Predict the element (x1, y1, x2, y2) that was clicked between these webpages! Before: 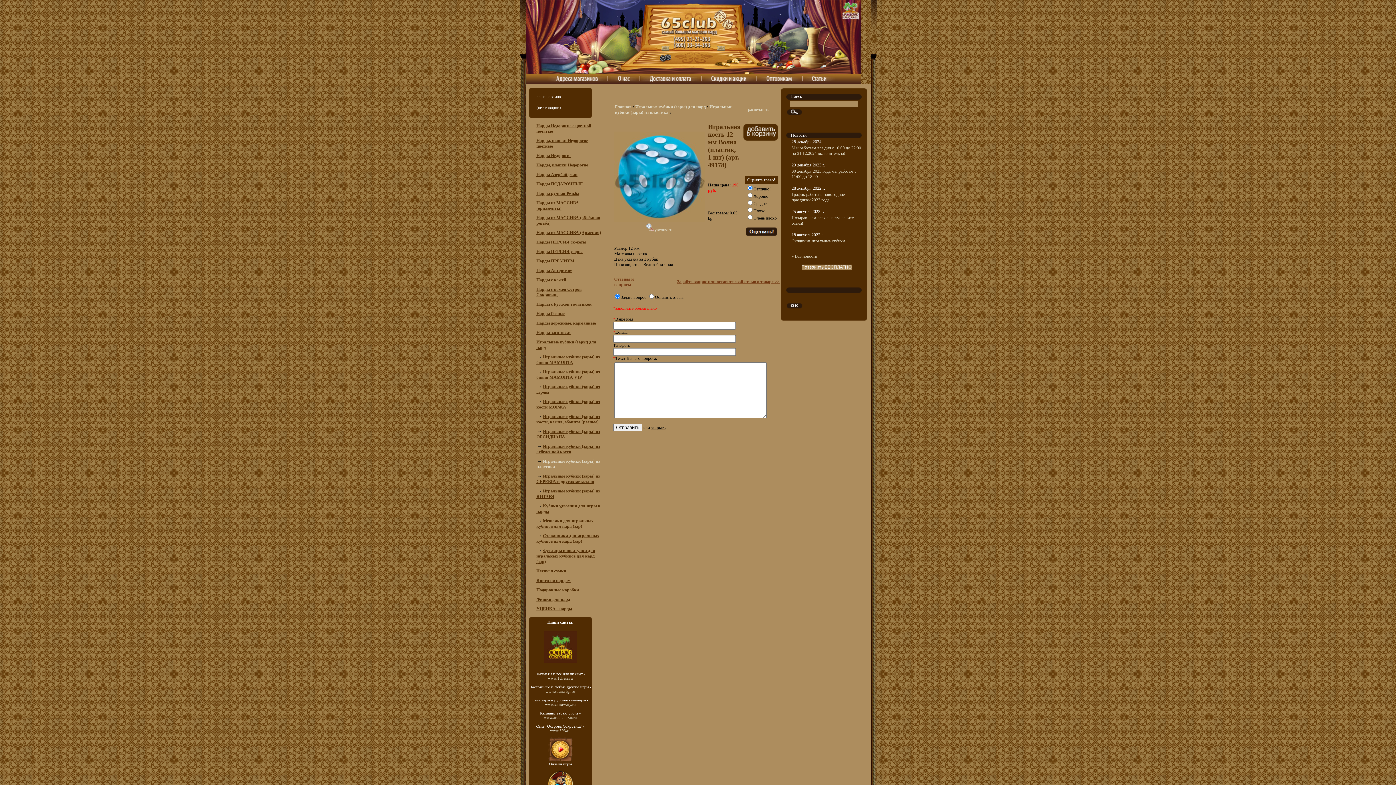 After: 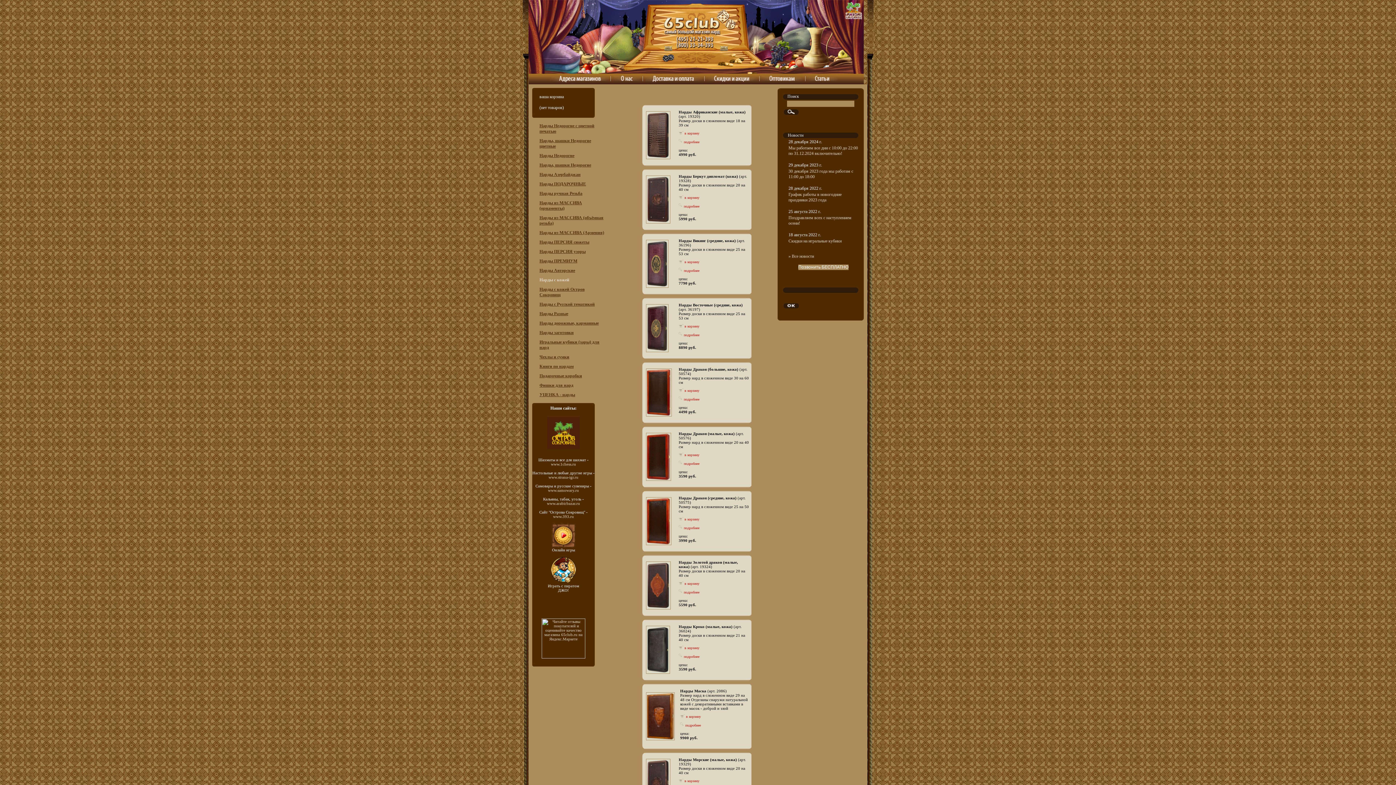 Action: label: Нарды с кожей bbox: (536, 277, 566, 282)